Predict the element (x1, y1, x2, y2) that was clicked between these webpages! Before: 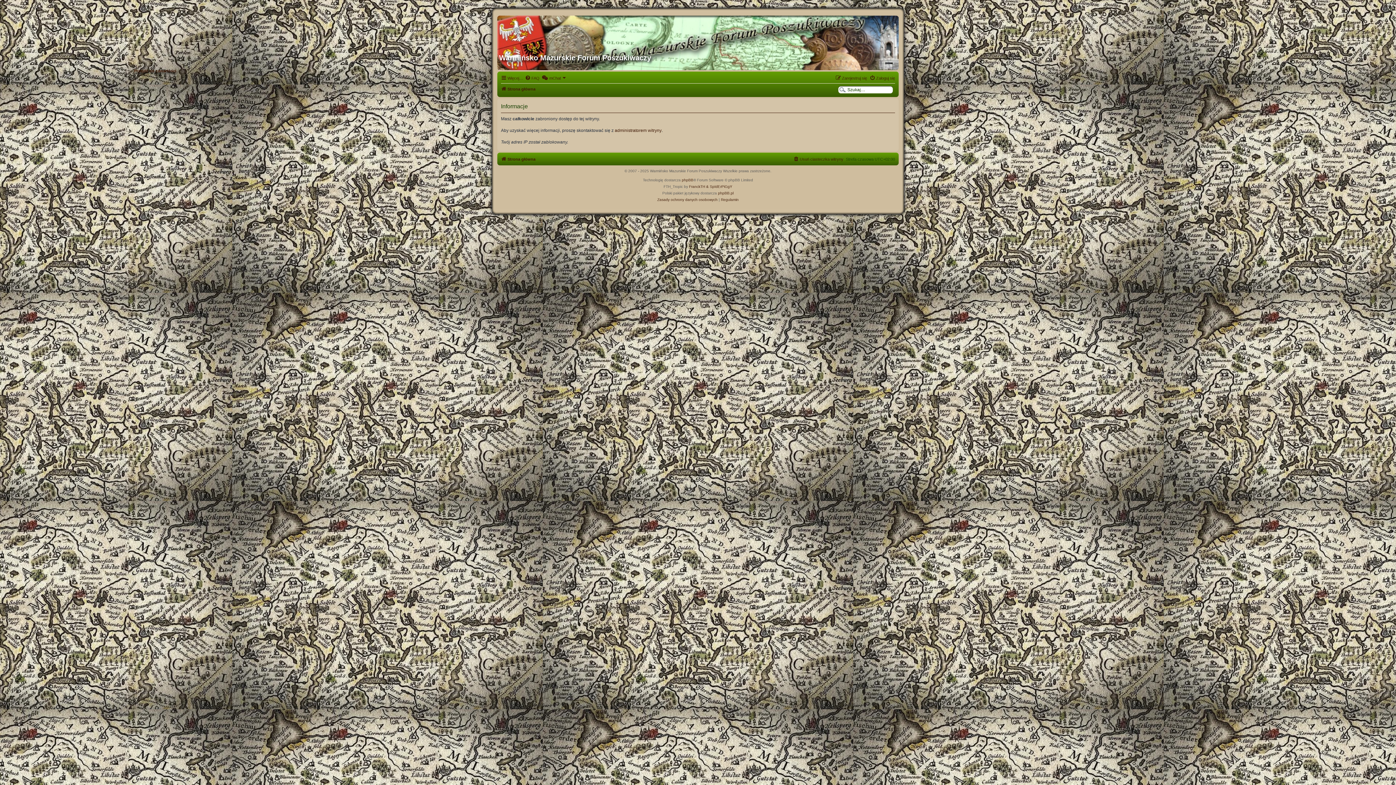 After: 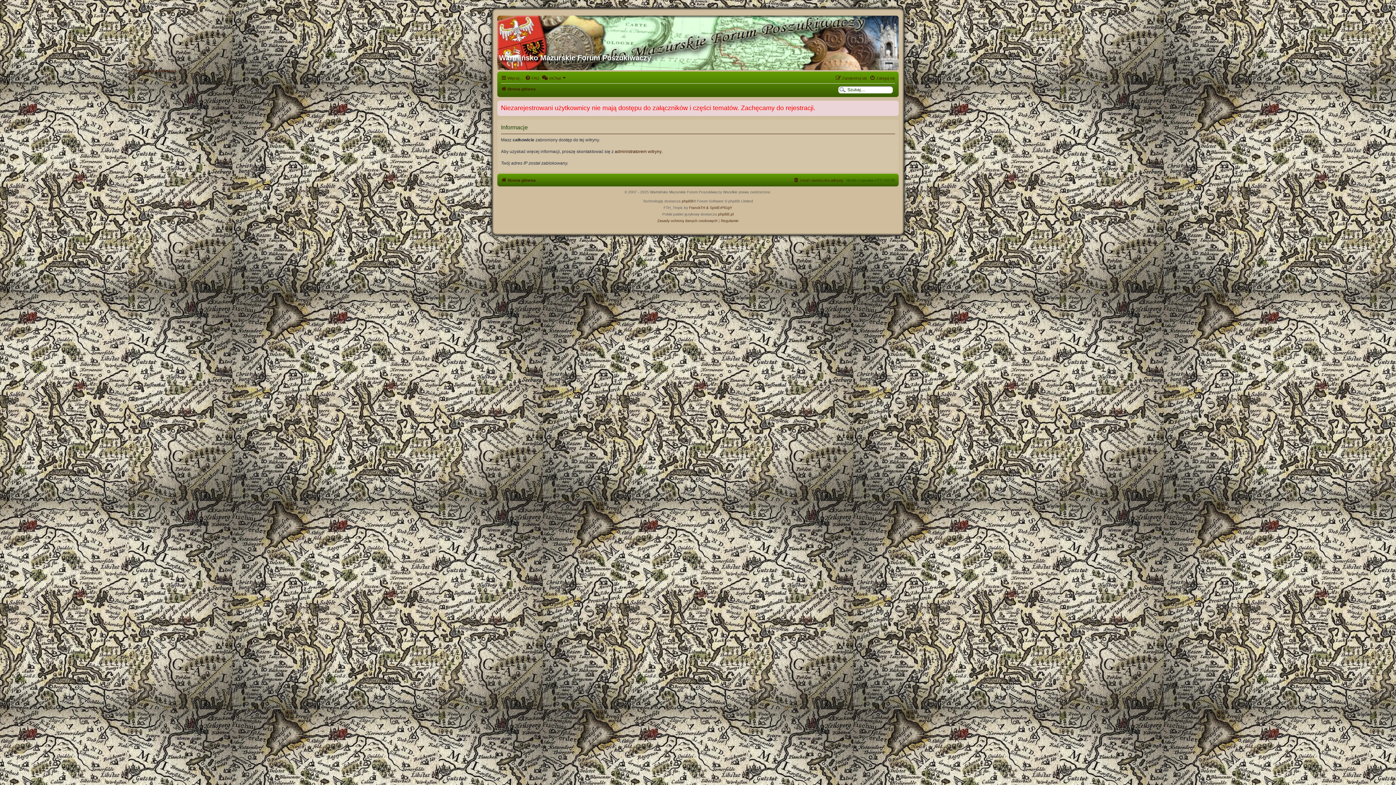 Action: bbox: (499, 17, 638, 46)